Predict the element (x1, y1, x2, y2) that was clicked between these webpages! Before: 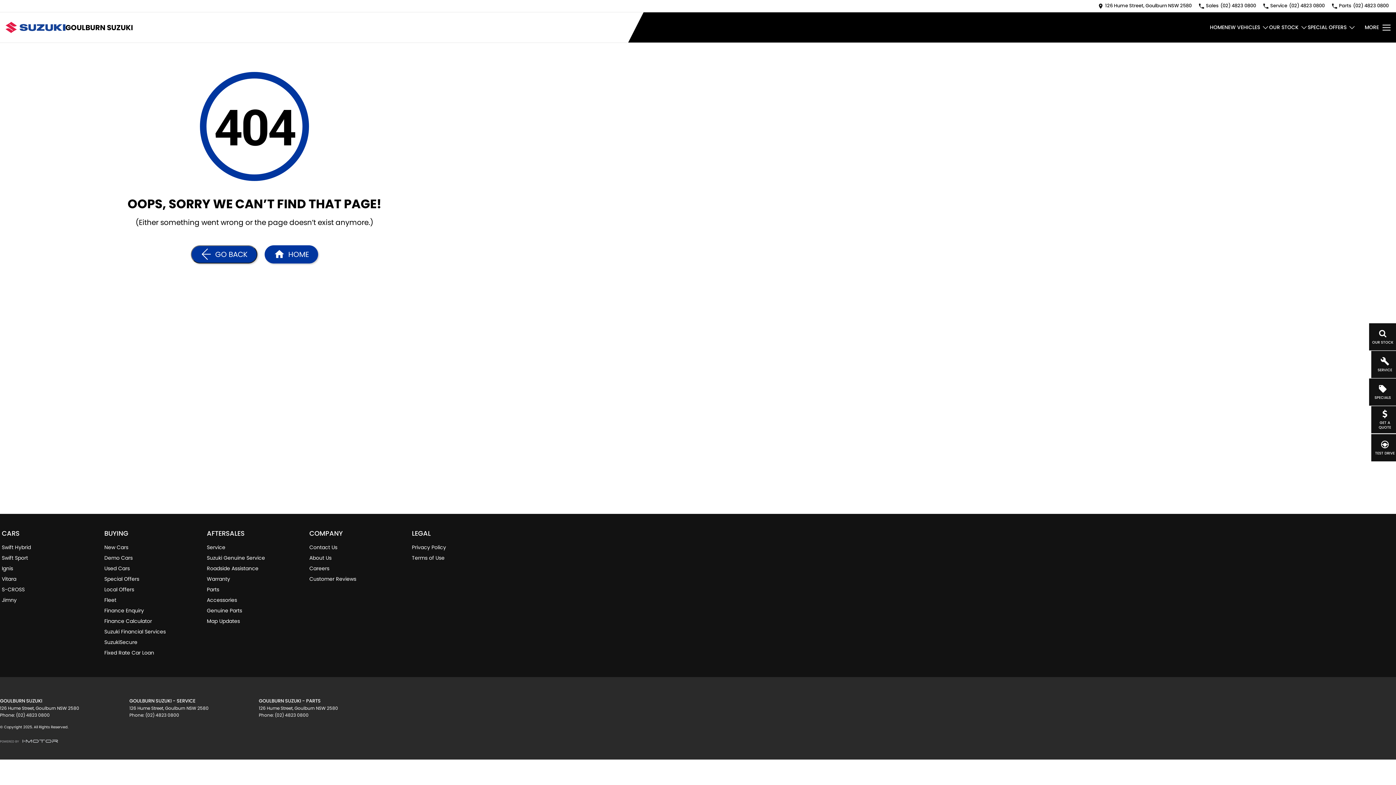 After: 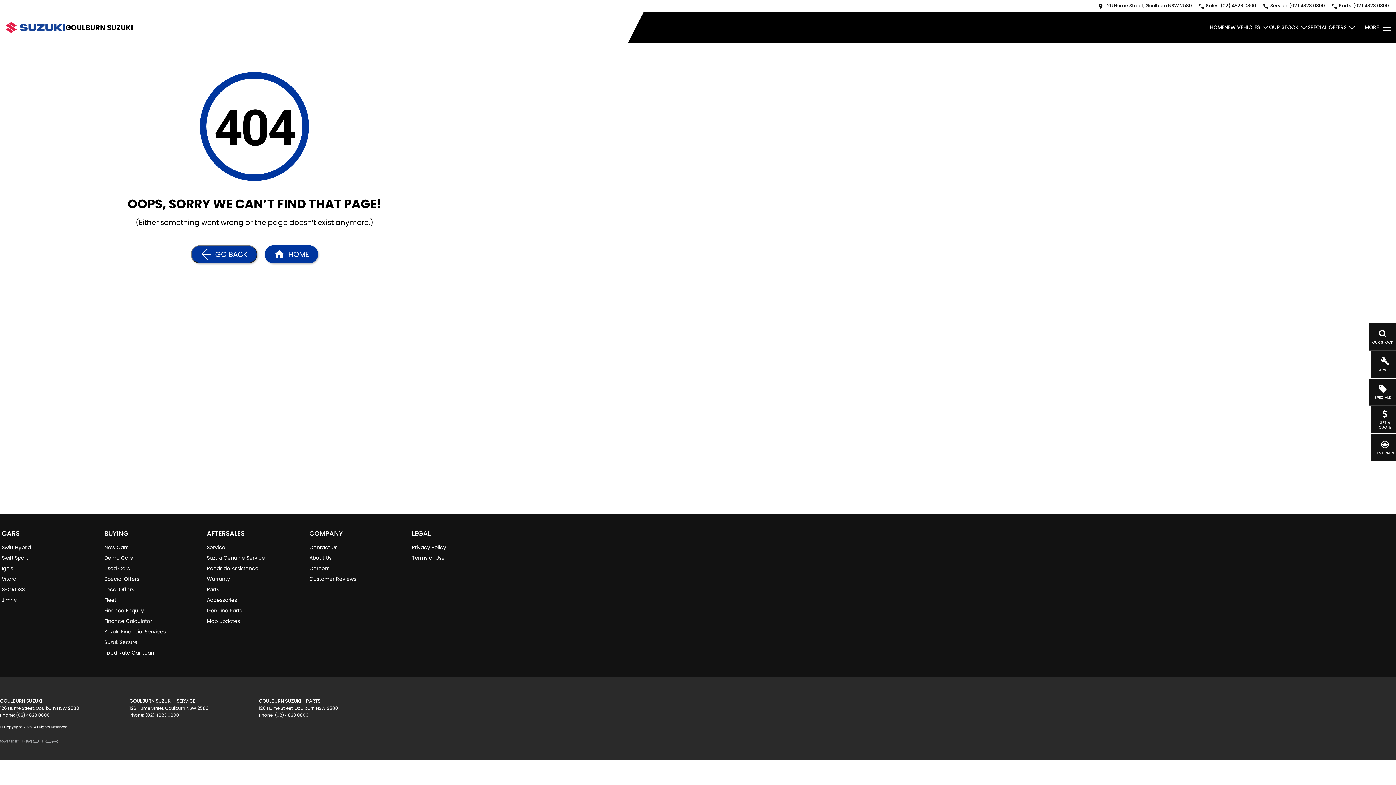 Action: bbox: (145, 712, 179, 718) label: (02) 4823 0800